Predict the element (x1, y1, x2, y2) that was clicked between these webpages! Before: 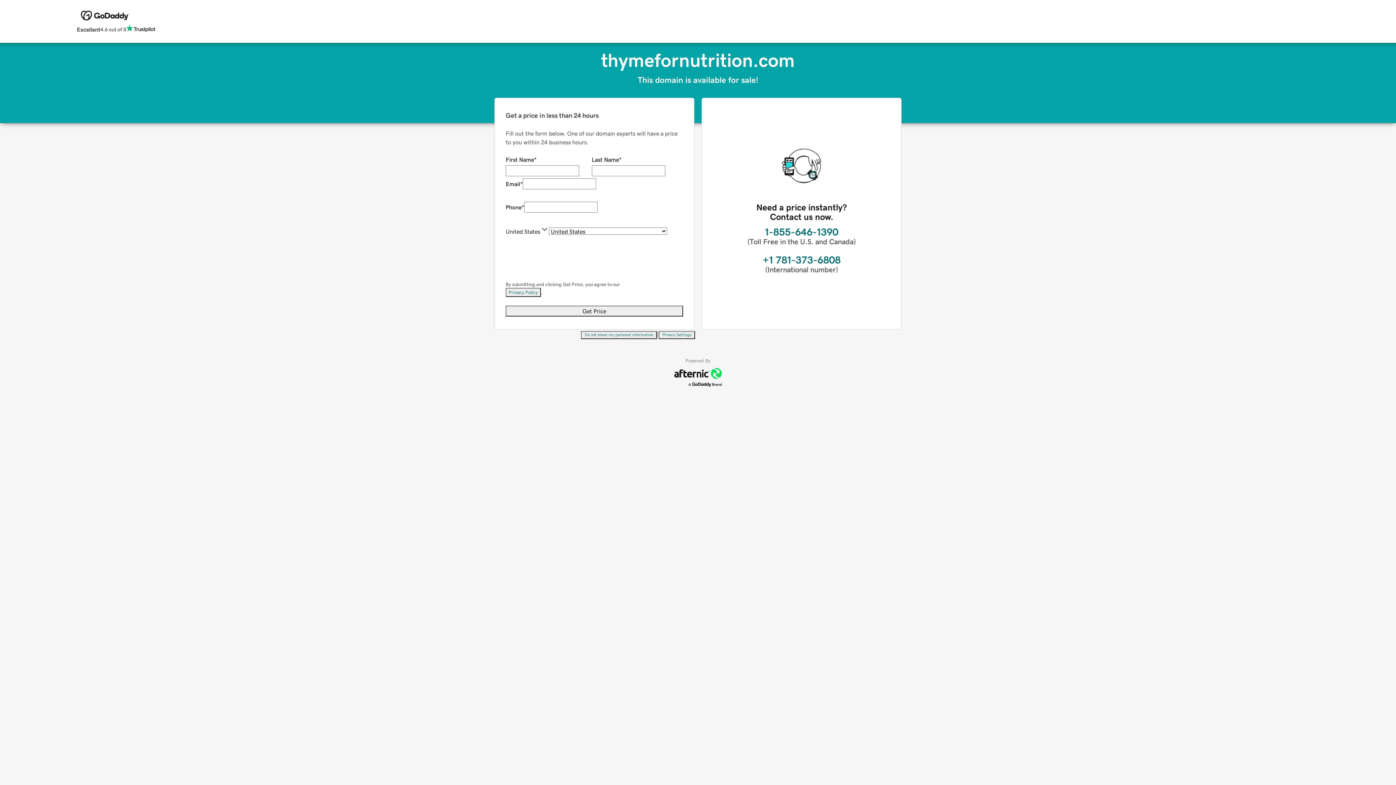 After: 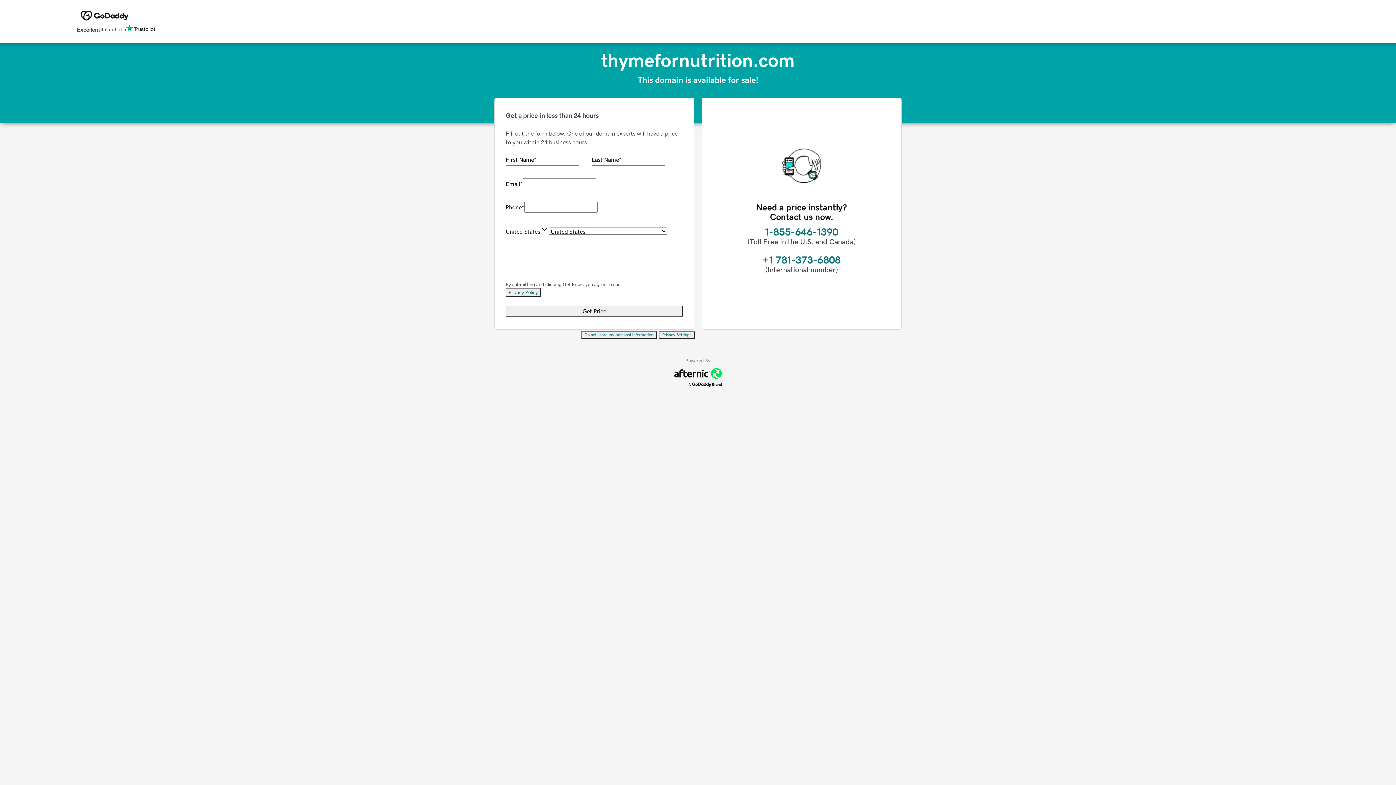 Action: label: Do not share my personal information bbox: (581, 331, 657, 339)